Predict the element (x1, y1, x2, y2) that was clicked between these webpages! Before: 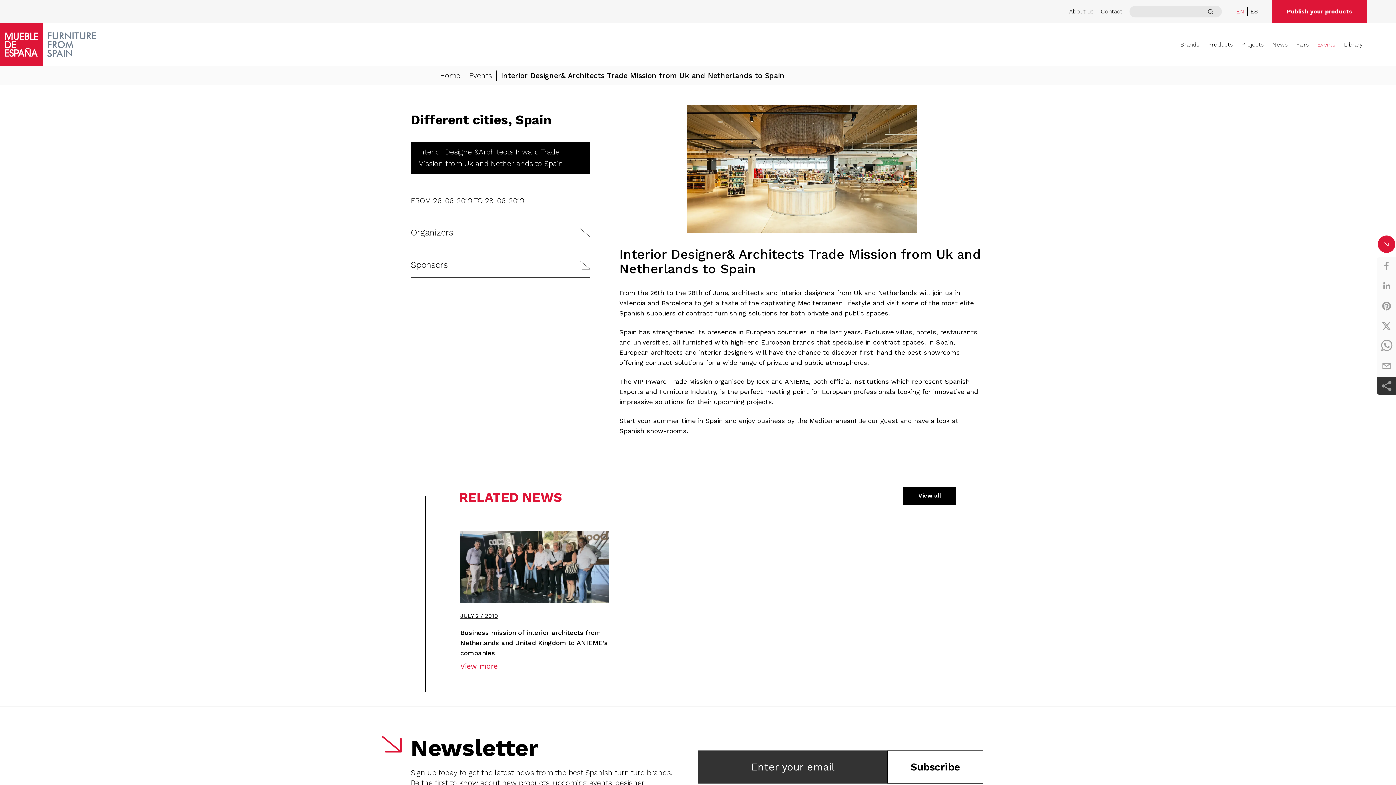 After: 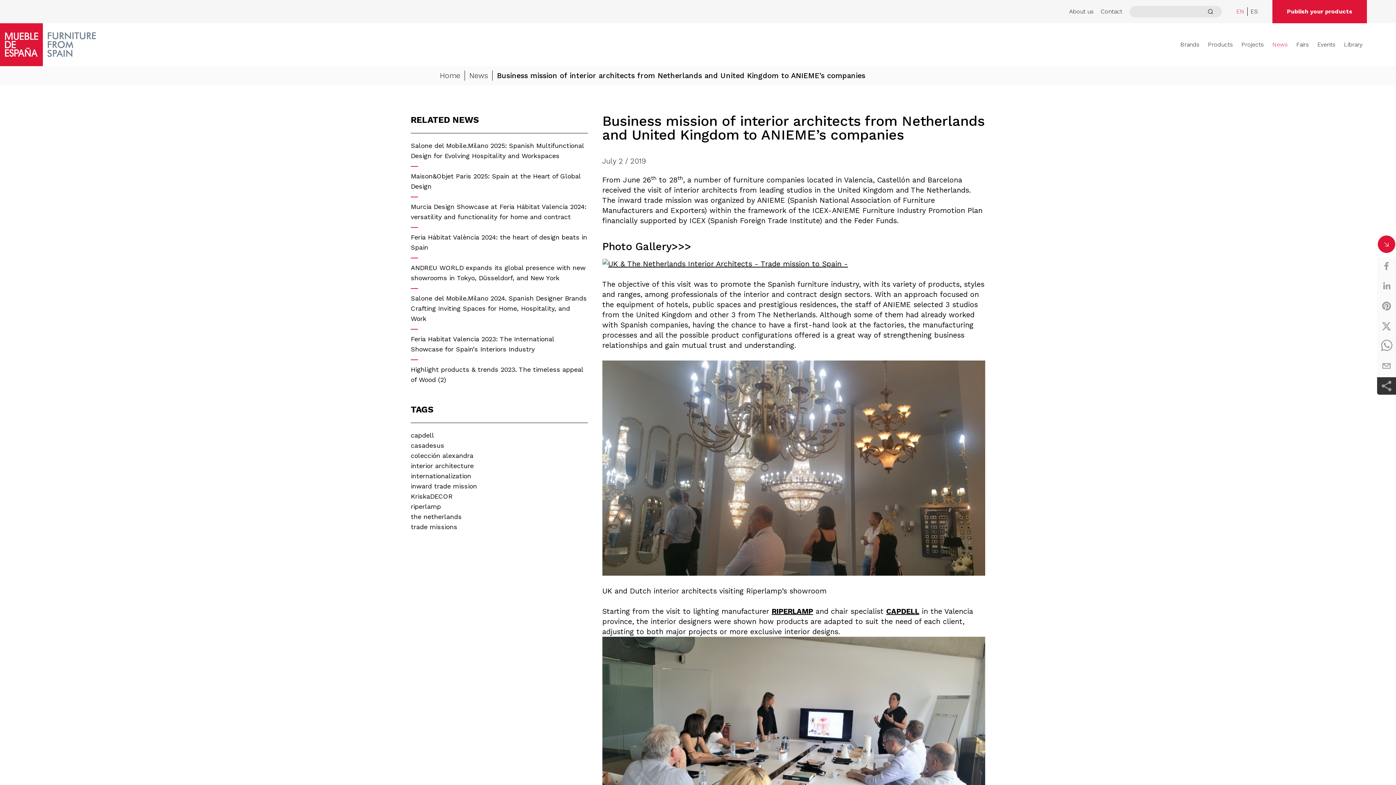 Action: bbox: (460, 531, 609, 671) label: JULY 2 / 2019
Business mission of interior architects from Netherlands and United Kingdom to ANIEME’s companies
View more